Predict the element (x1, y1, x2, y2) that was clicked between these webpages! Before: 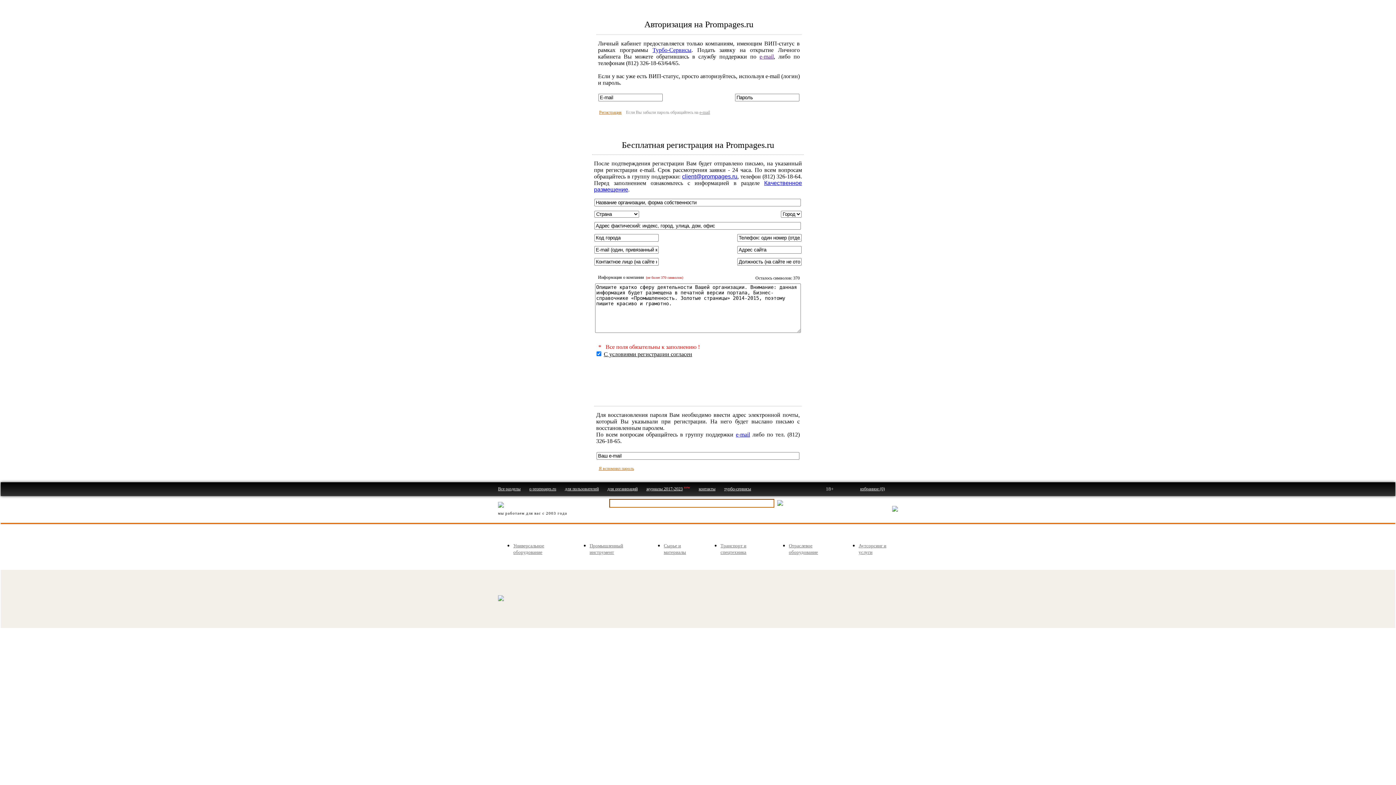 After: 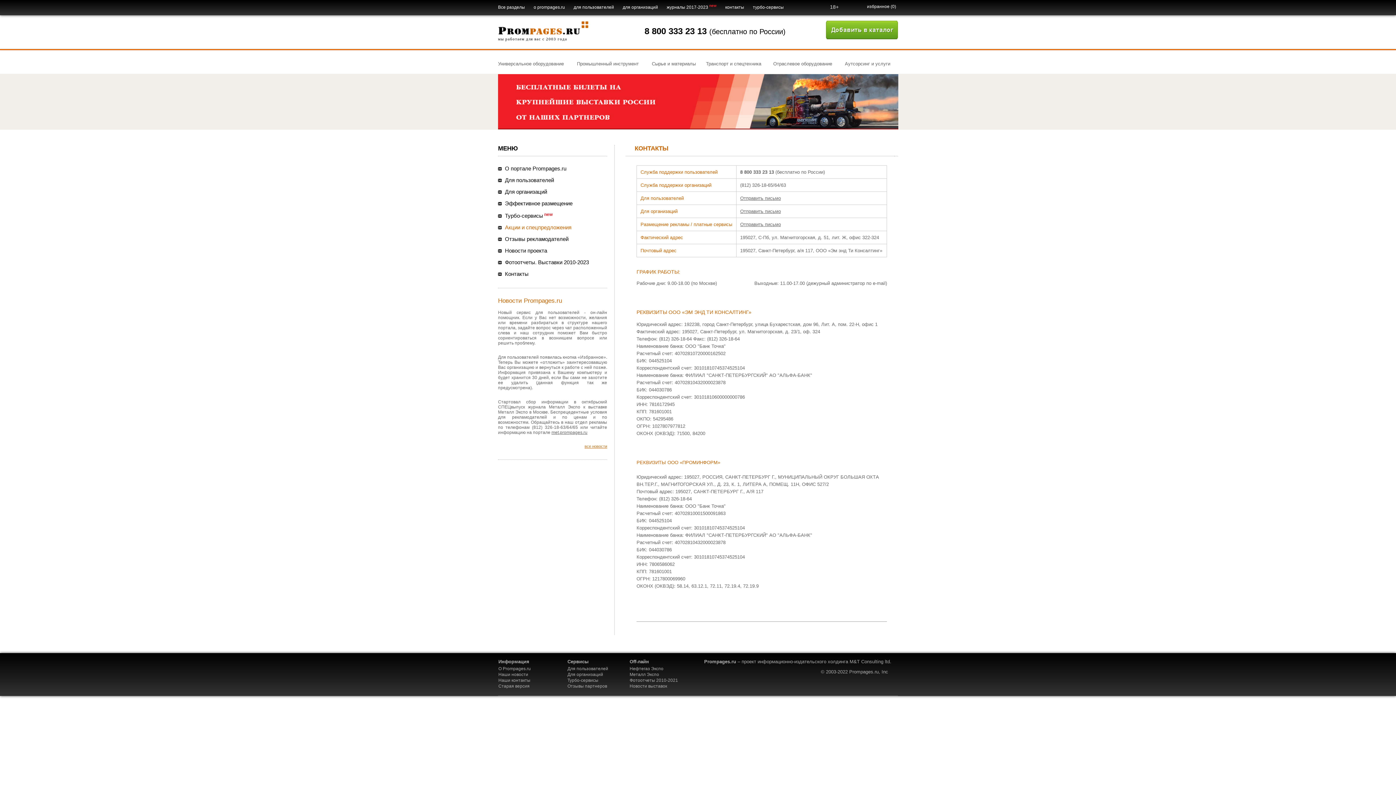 Action: bbox: (698, 486, 715, 491) label: контакты